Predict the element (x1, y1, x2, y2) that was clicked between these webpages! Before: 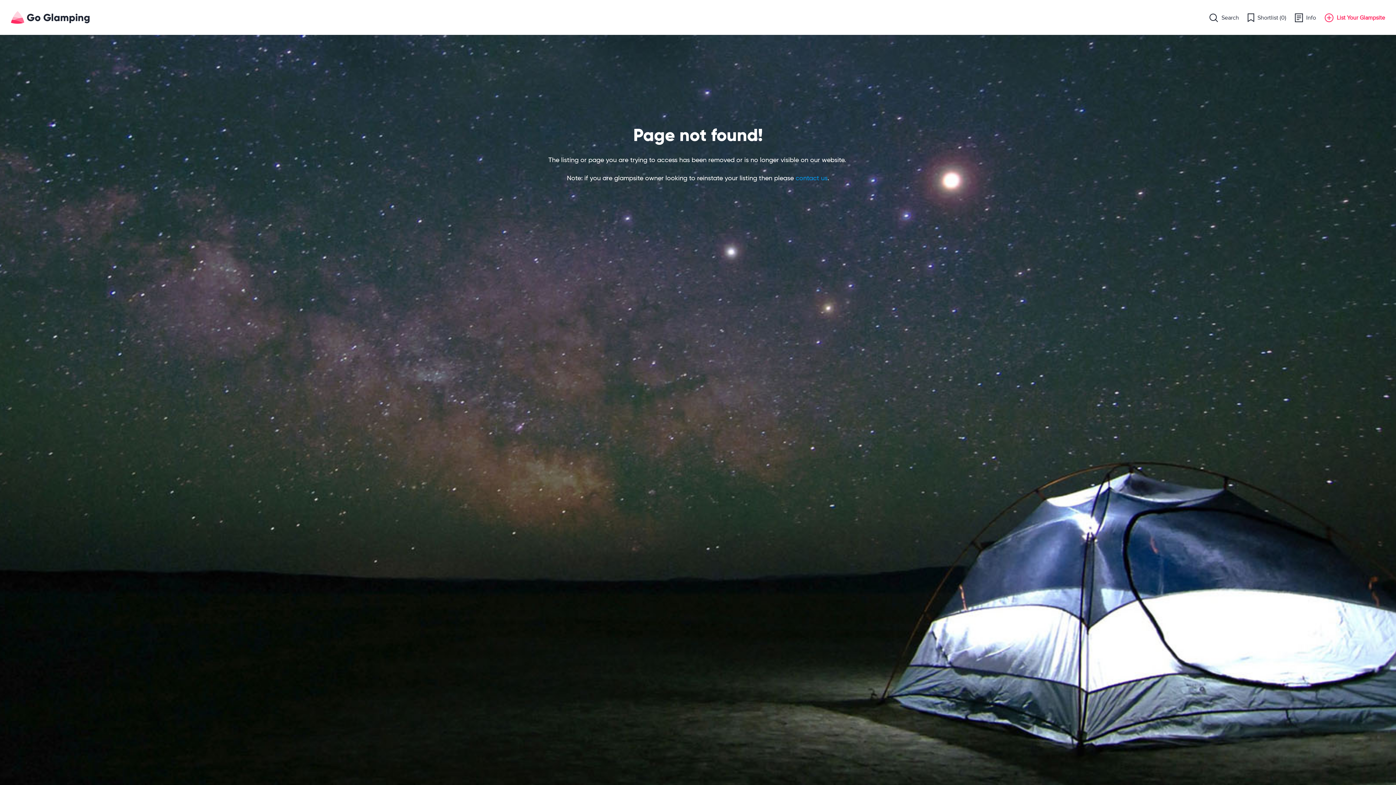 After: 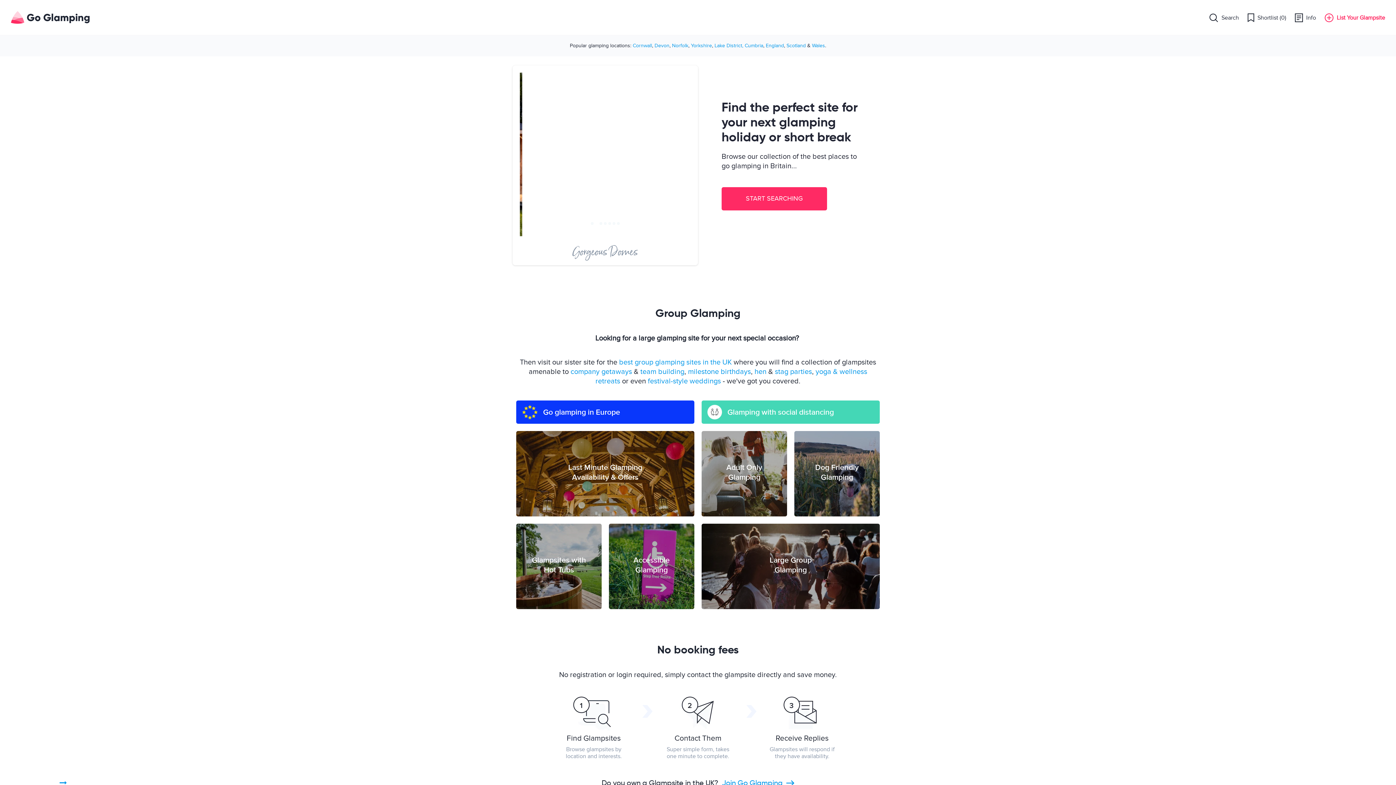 Action: bbox: (10, 10, 89, 24) label: Go Glamping